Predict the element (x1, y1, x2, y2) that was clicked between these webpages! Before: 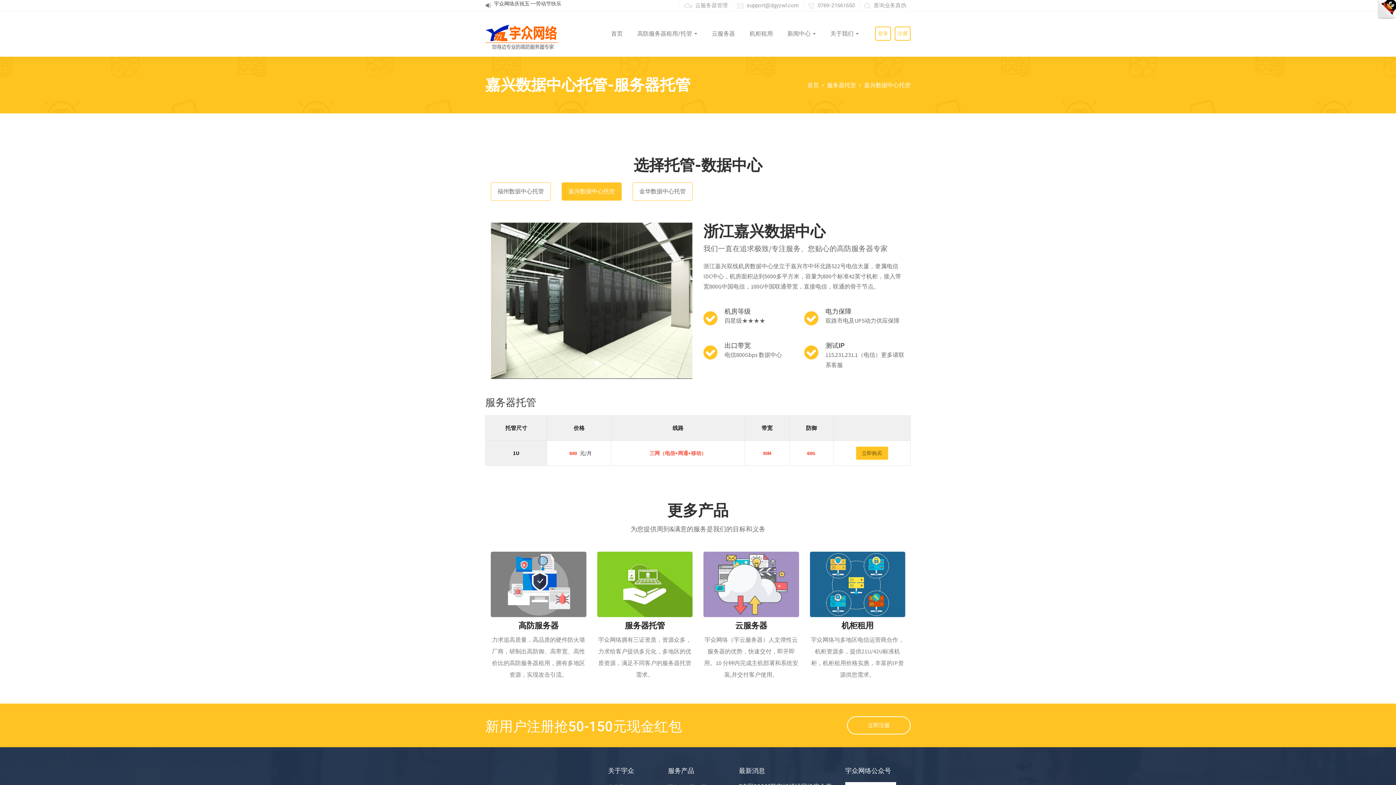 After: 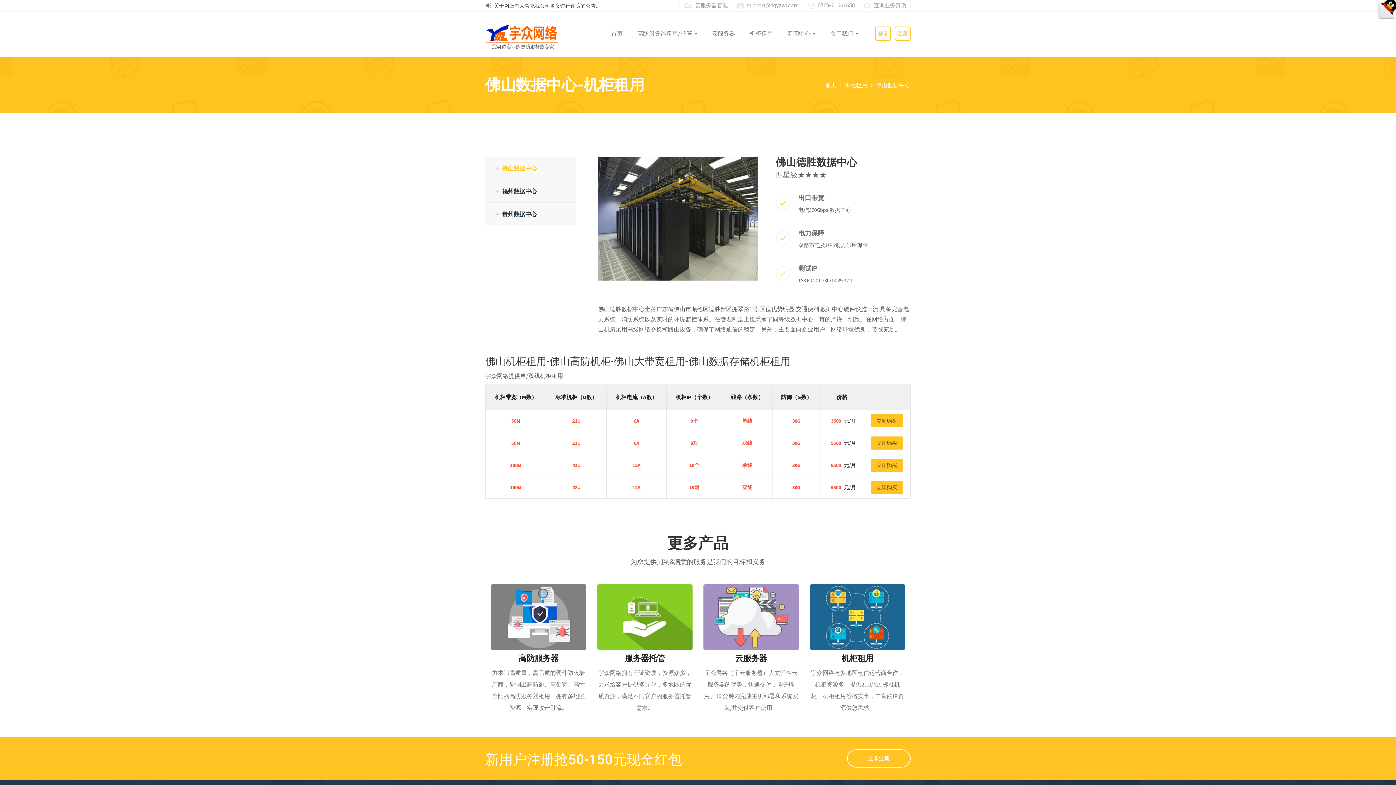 Action: label: 机柜租用 bbox: (744, 24, 778, 42)